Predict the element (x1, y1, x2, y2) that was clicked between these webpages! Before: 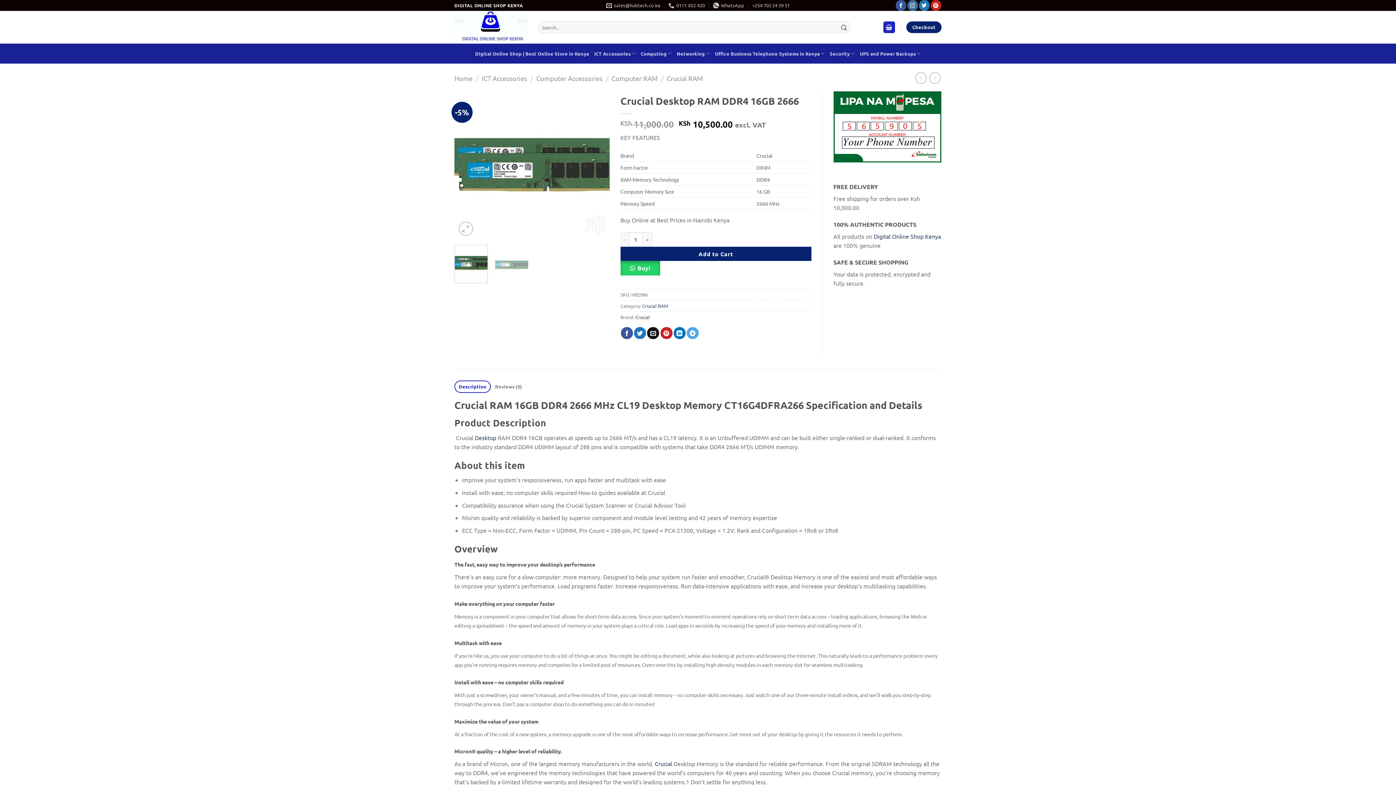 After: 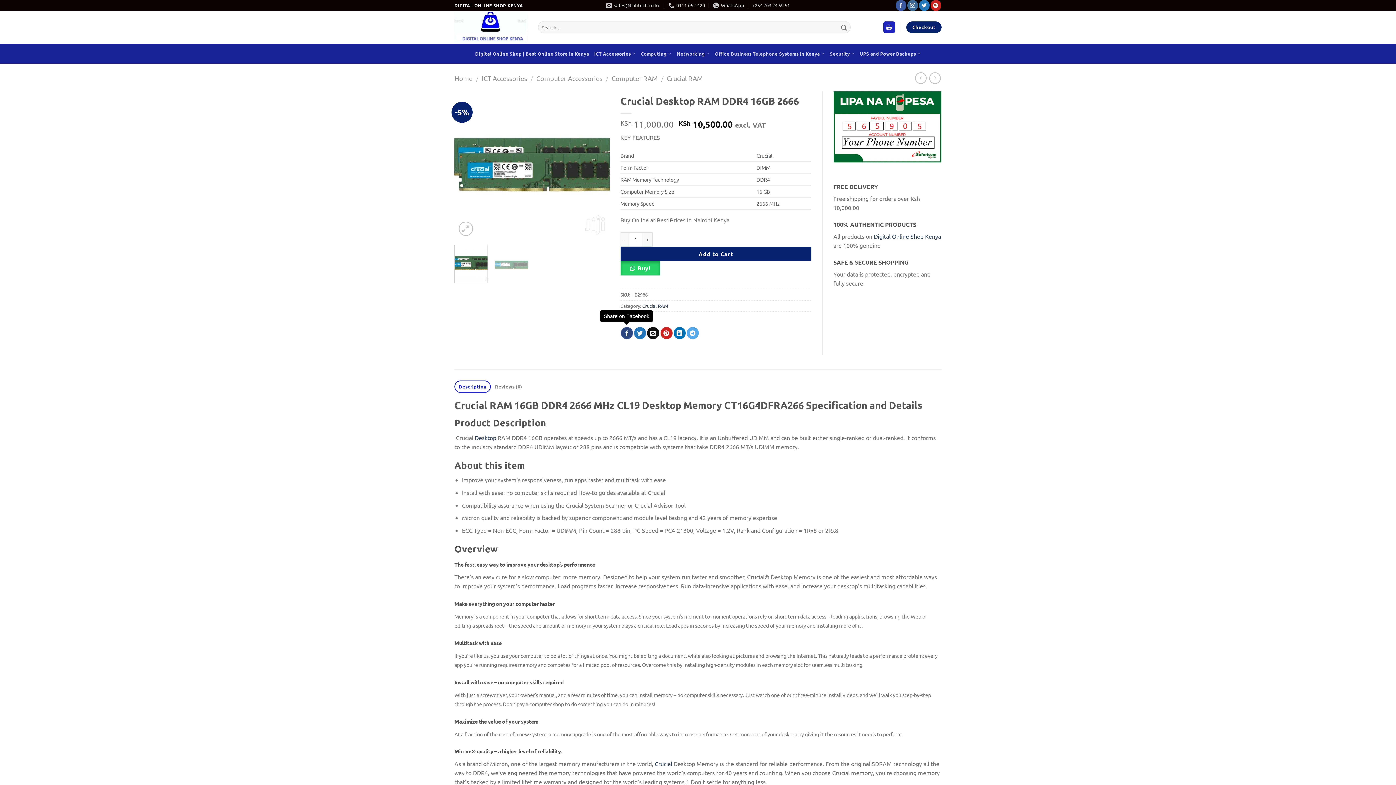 Action: label: Share on Facebook bbox: (621, 327, 633, 339)